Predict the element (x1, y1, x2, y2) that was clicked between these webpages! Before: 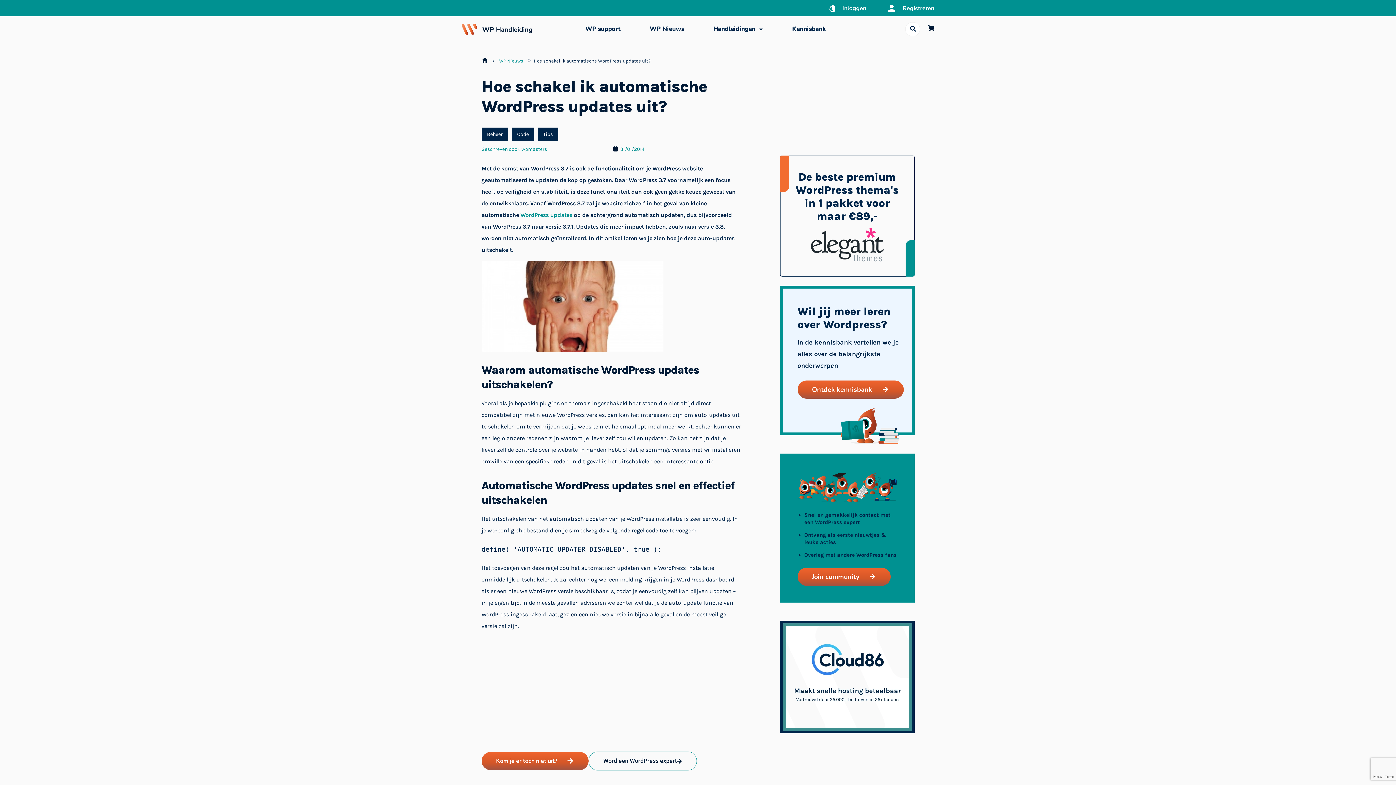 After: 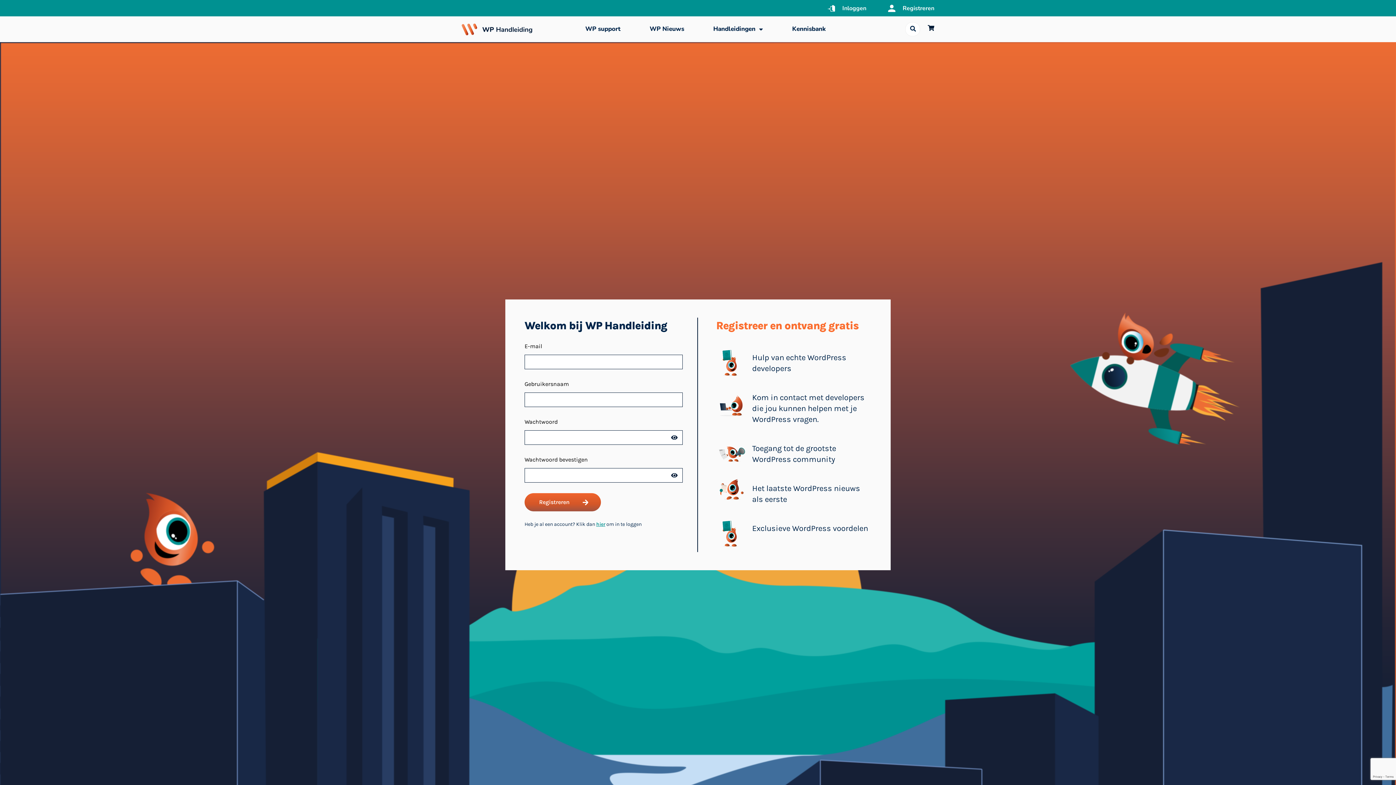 Action: label: Join community bbox: (797, 567, 890, 586)